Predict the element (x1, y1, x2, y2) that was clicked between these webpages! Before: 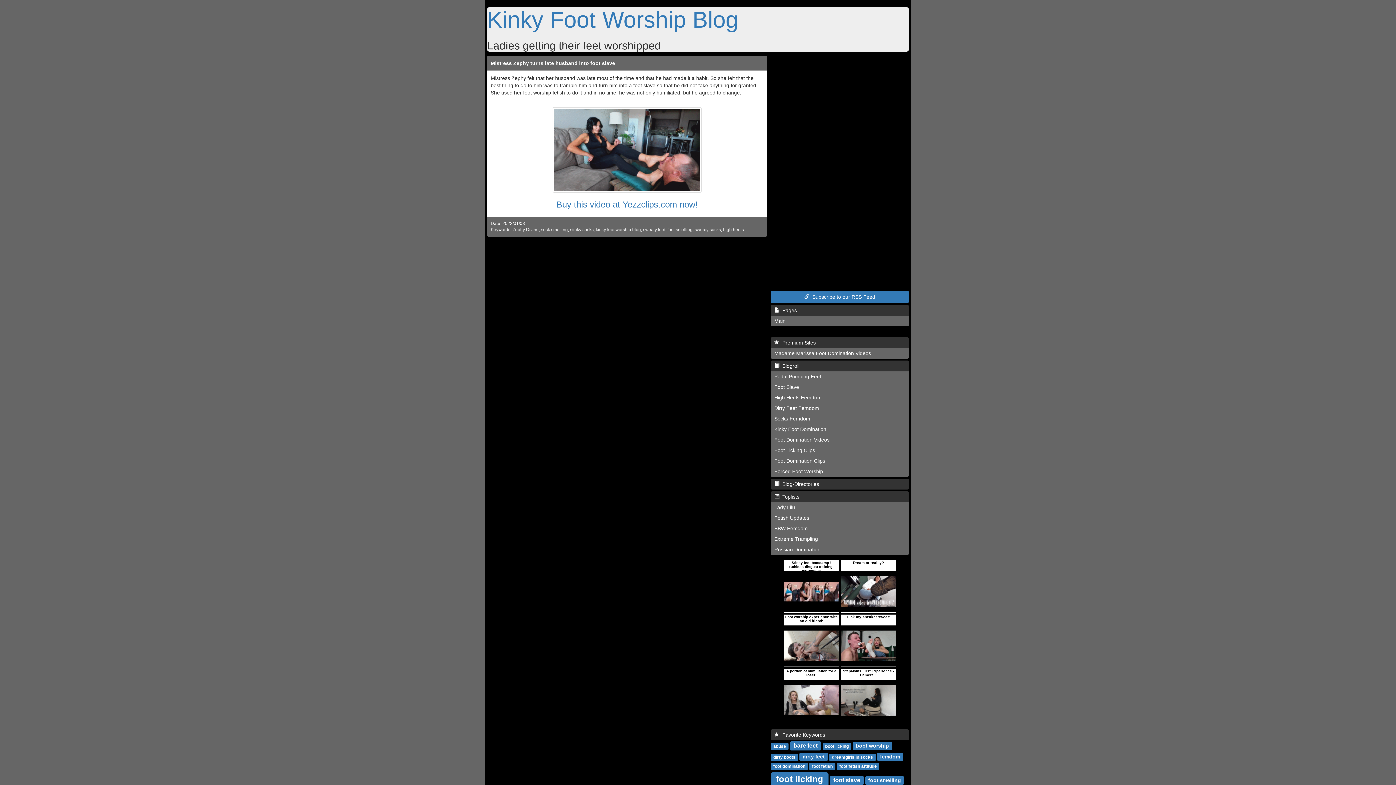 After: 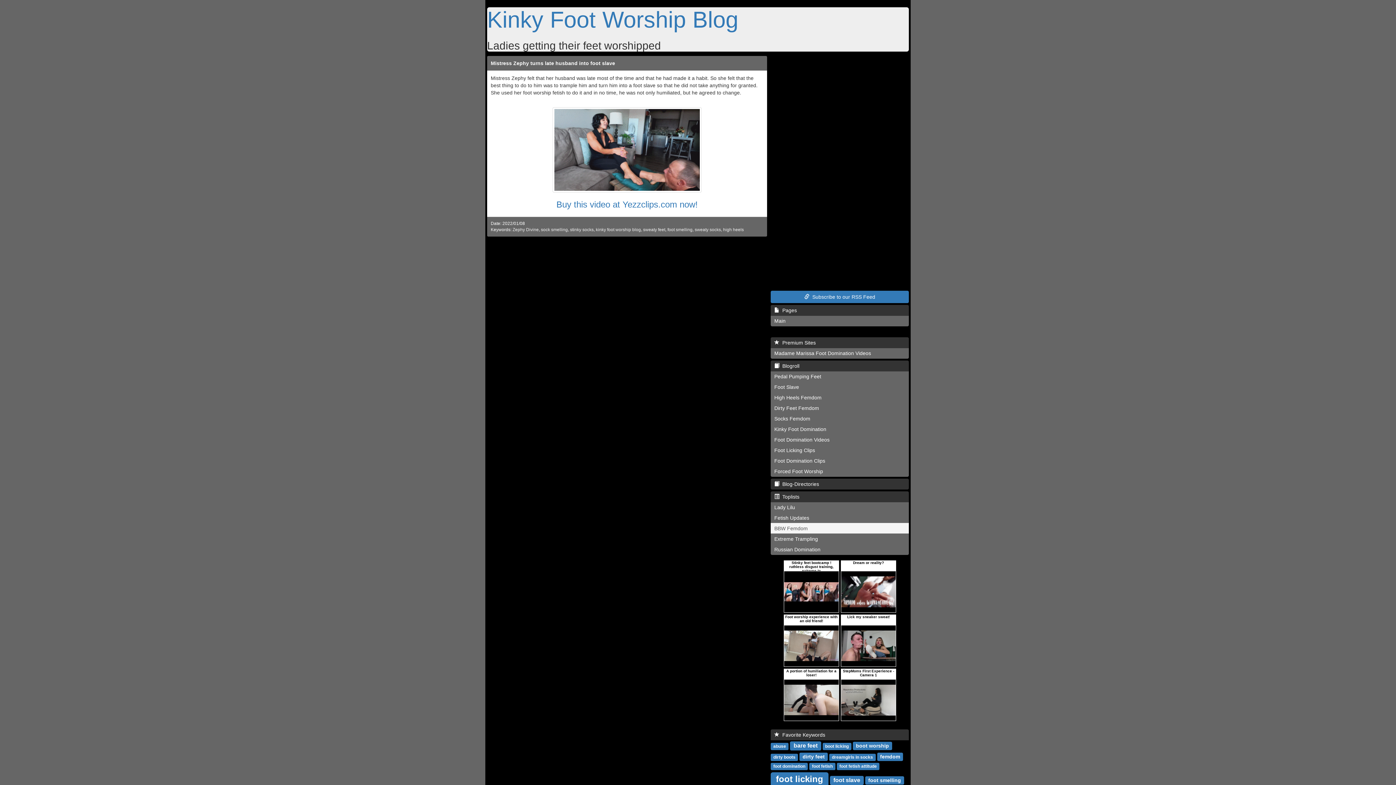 Action: label: BBW Femdom bbox: (770, 523, 909, 534)